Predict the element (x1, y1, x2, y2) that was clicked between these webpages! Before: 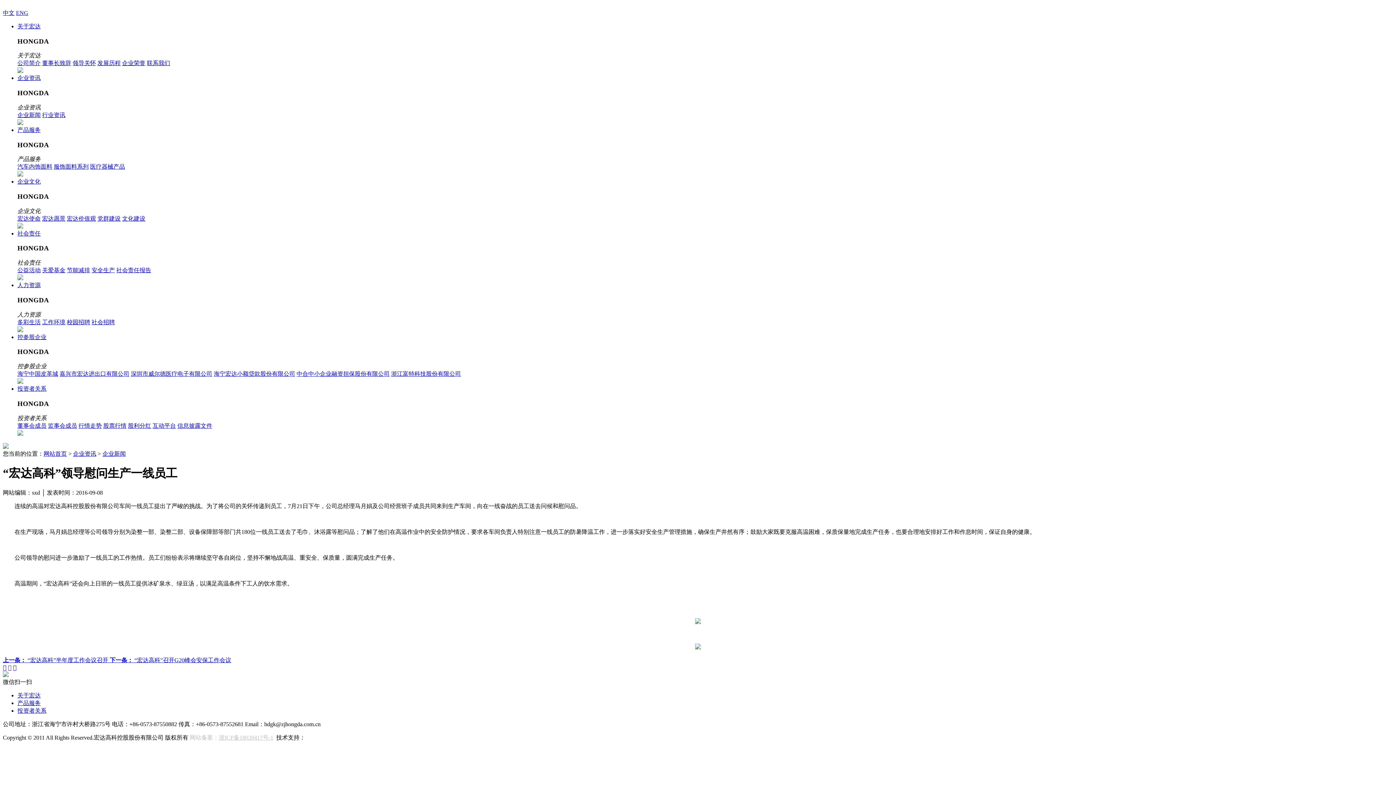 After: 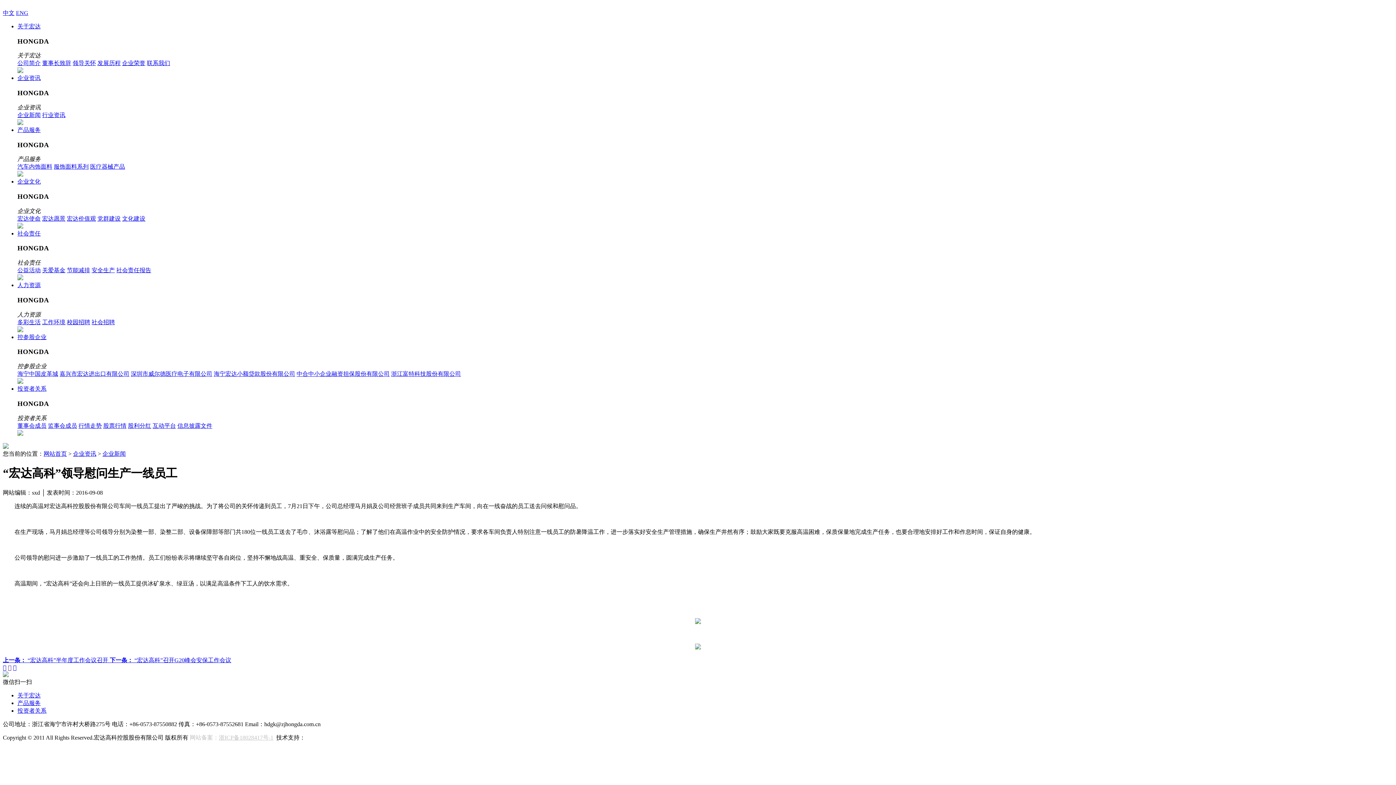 Action: label:  bbox: (13, 665, 16, 671)